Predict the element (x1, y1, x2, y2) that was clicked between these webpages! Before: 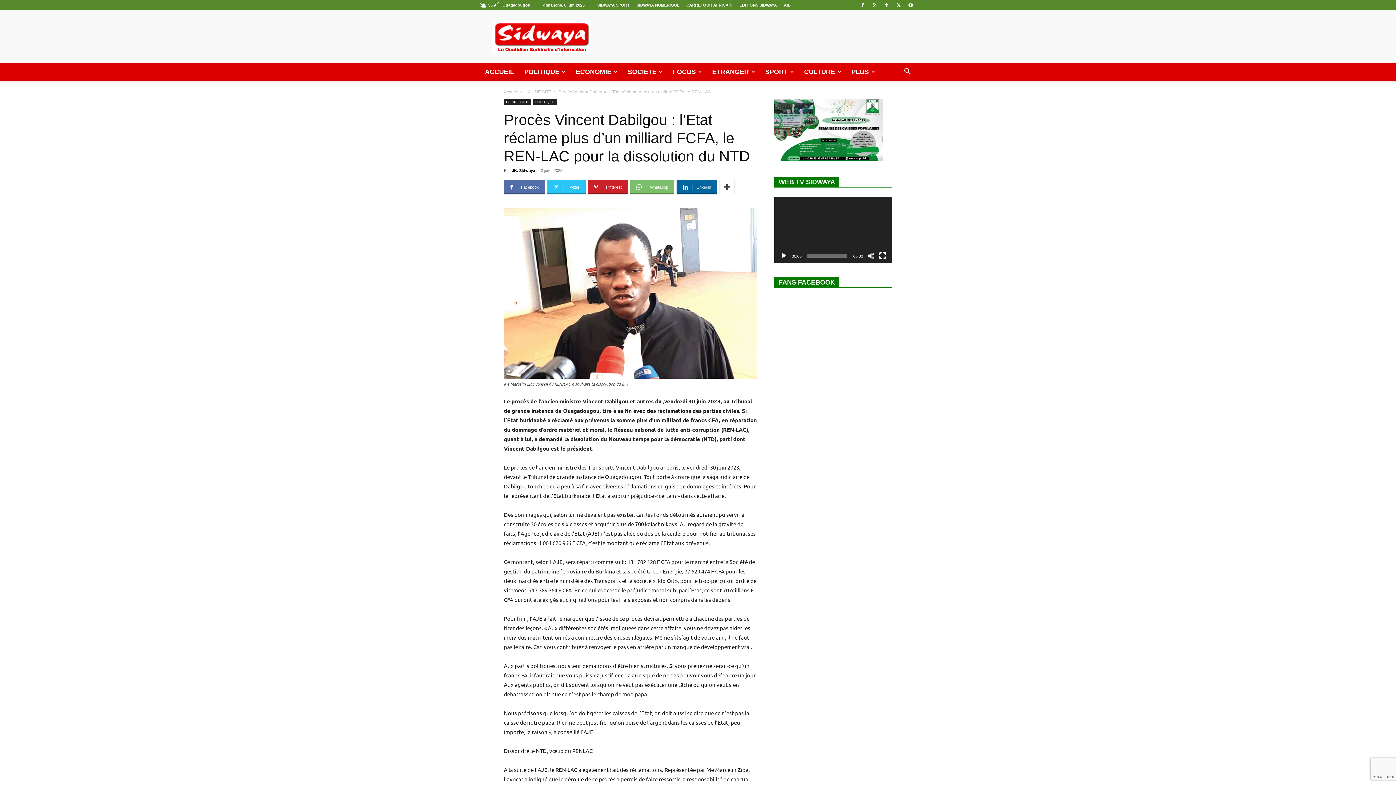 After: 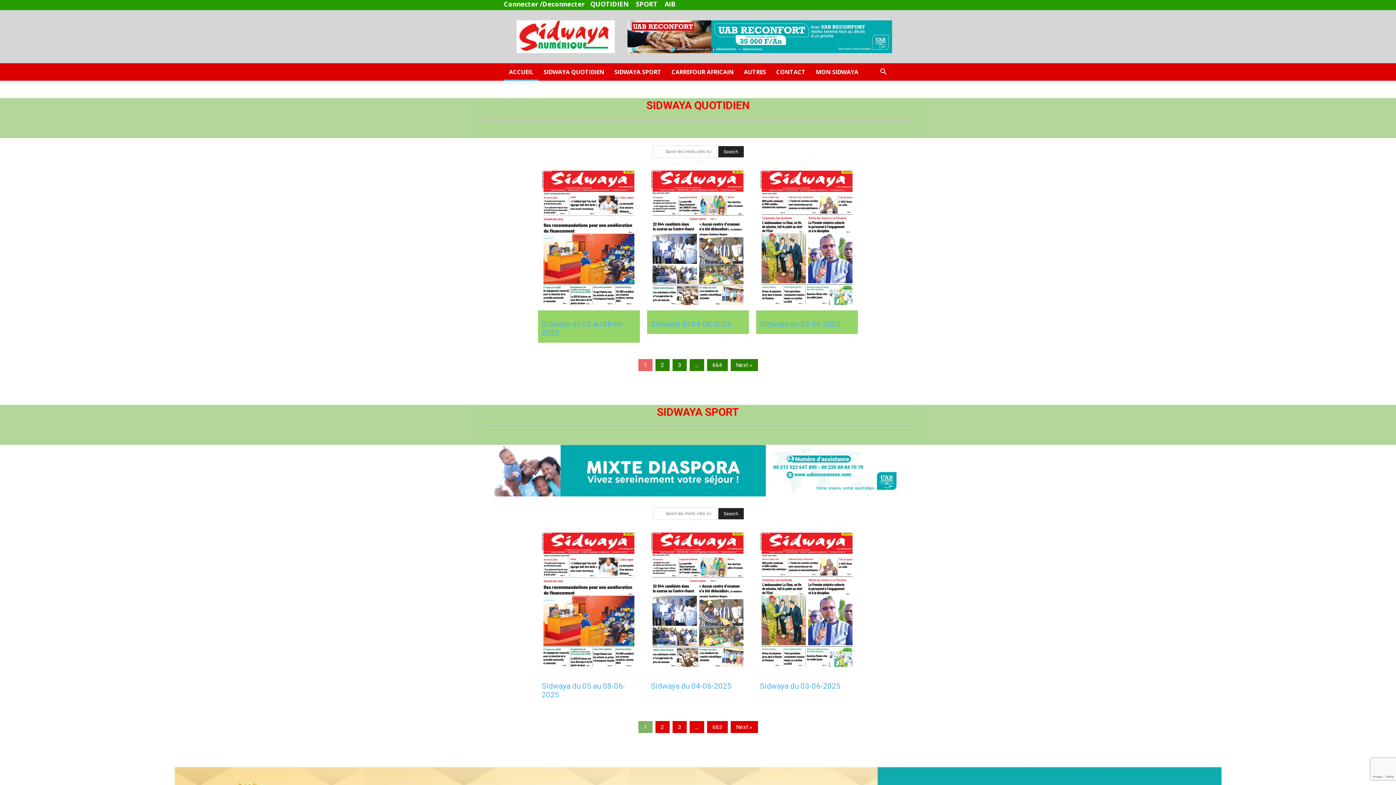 Action: bbox: (636, 2, 679, 7) label: SIDWAYA NUMERIQUE